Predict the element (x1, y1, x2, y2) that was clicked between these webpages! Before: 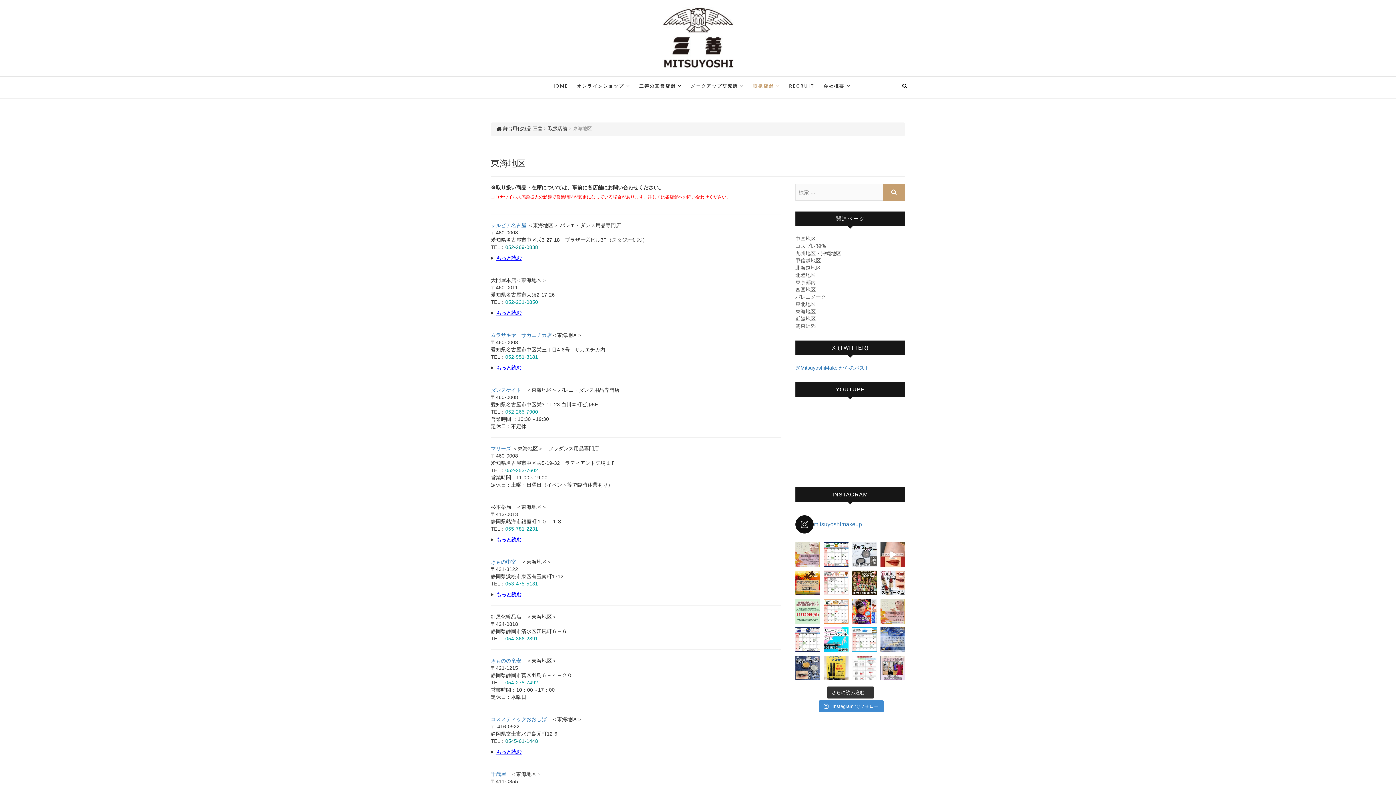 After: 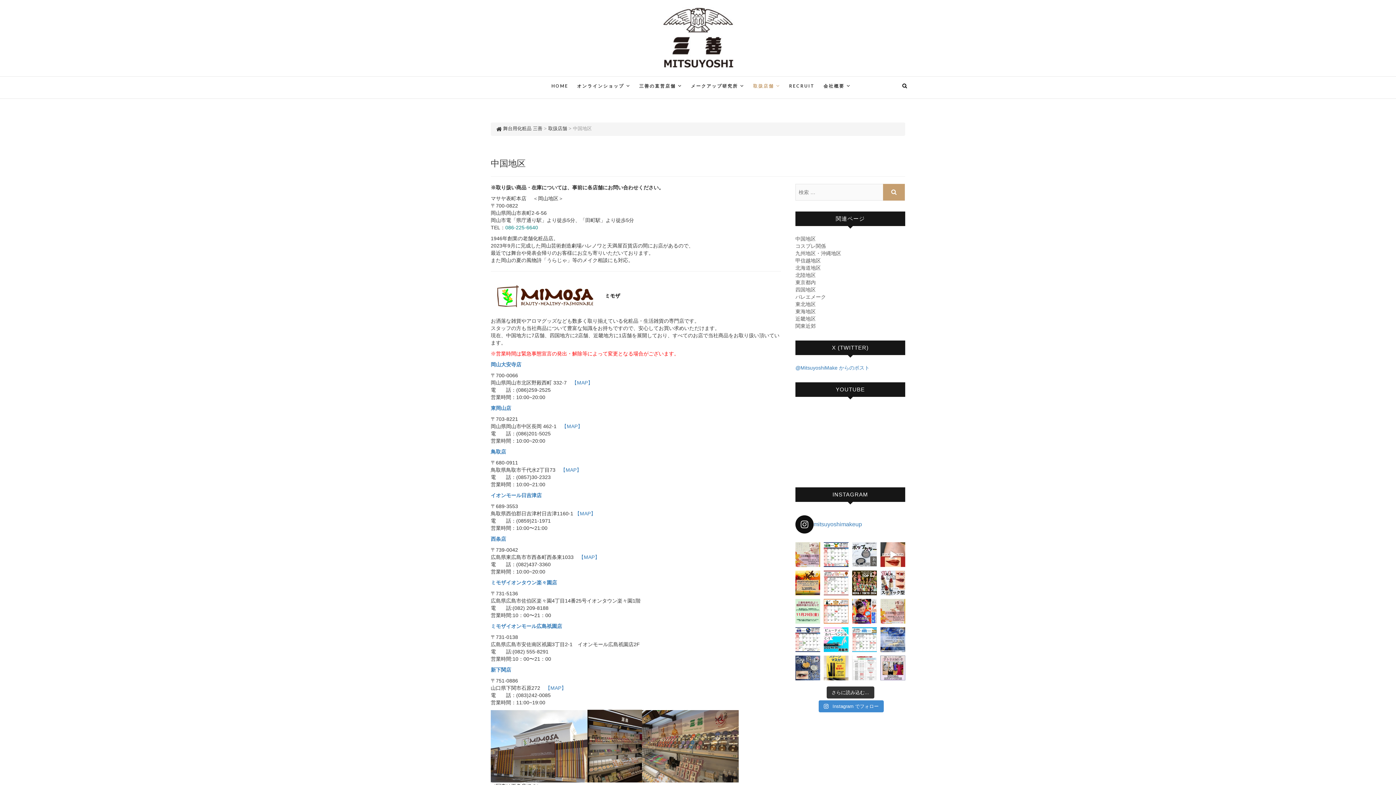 Action: bbox: (795, 236, 816, 241) label: 中国地区